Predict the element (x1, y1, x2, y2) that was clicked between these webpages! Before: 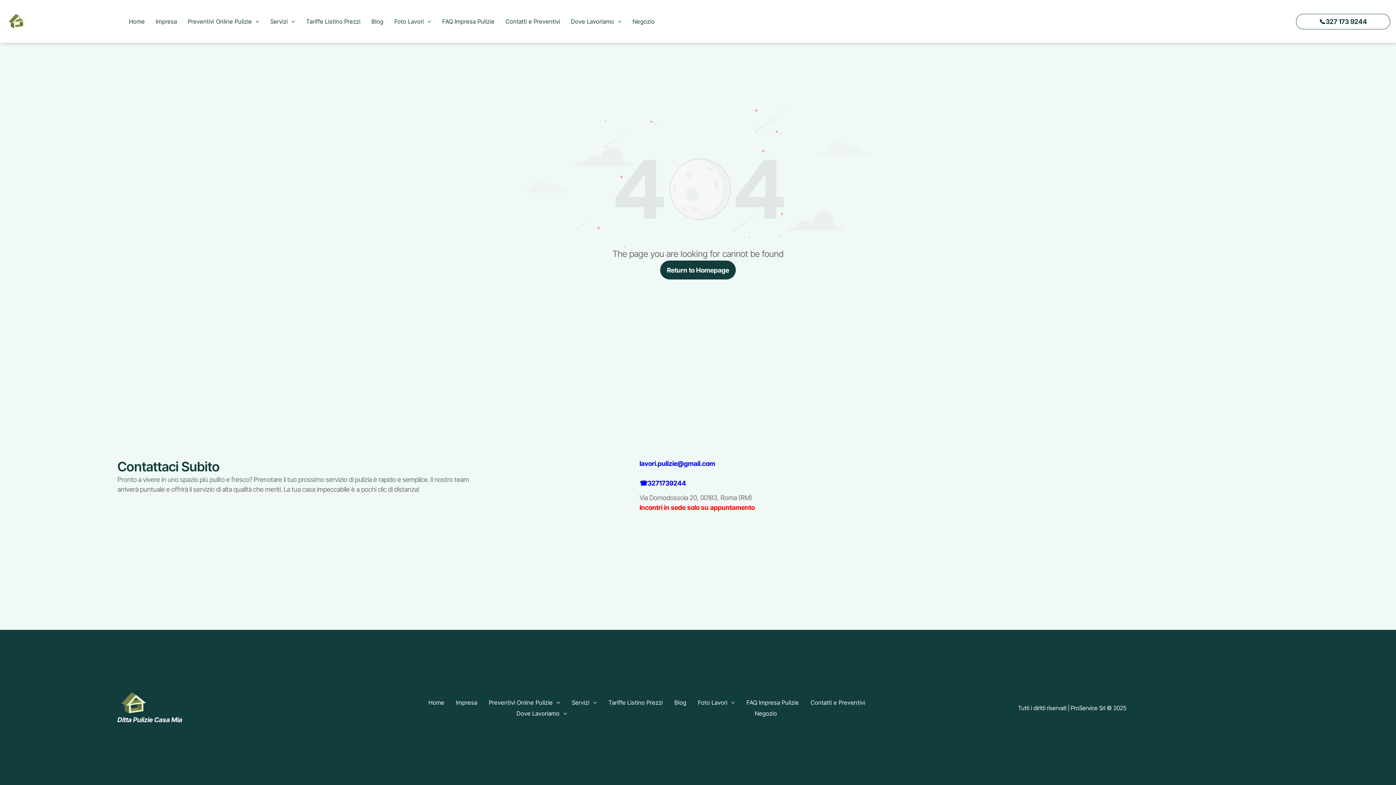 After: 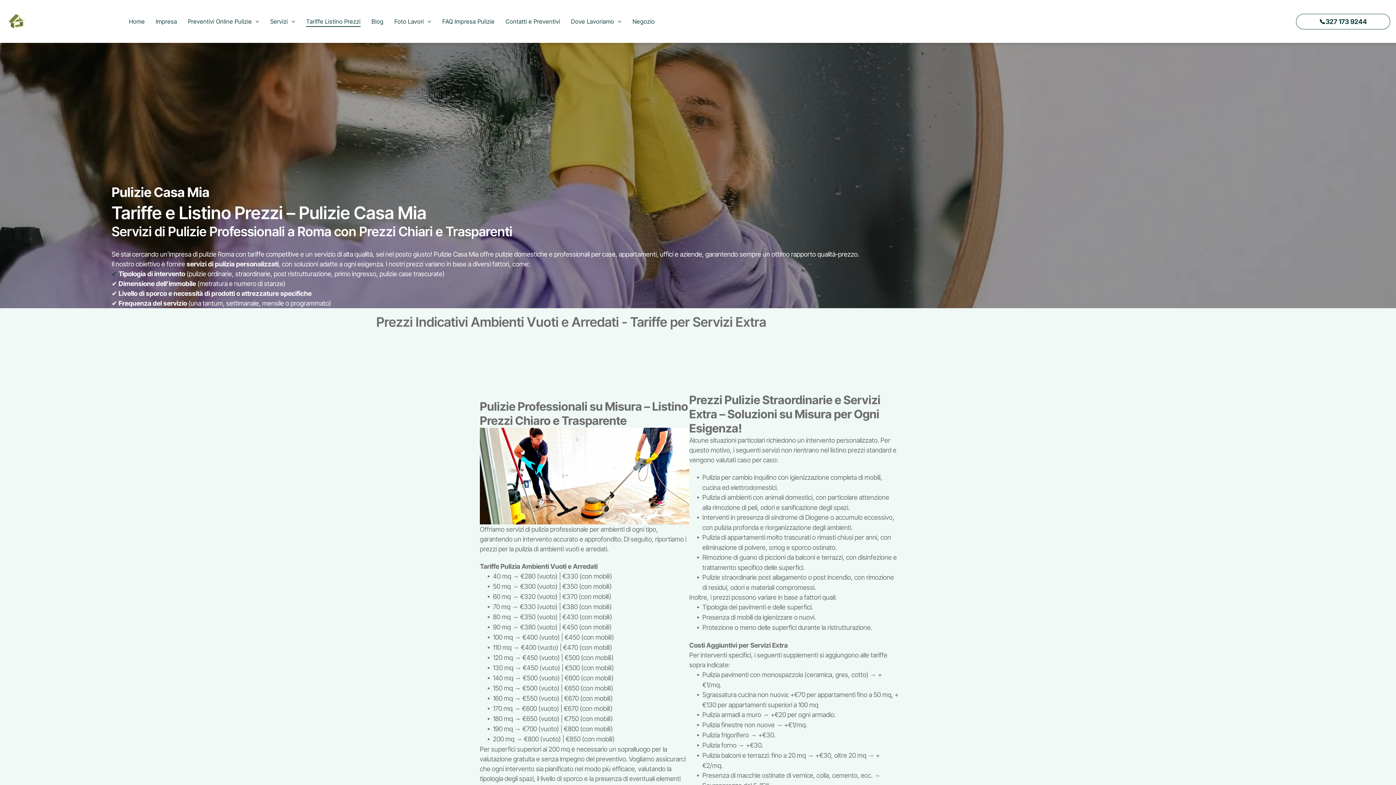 Action: bbox: (300, 15, 366, 26) label: Tariffe Listino Prezzi